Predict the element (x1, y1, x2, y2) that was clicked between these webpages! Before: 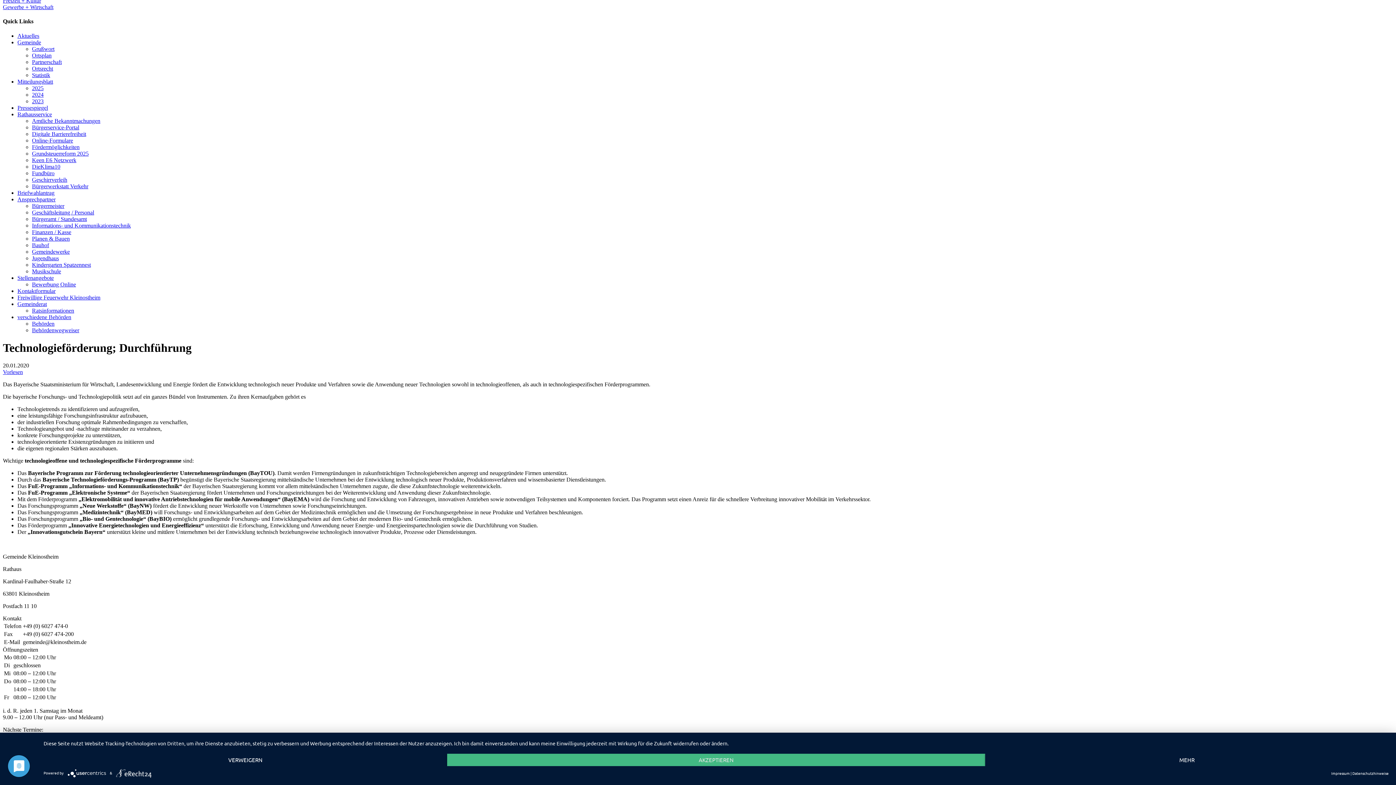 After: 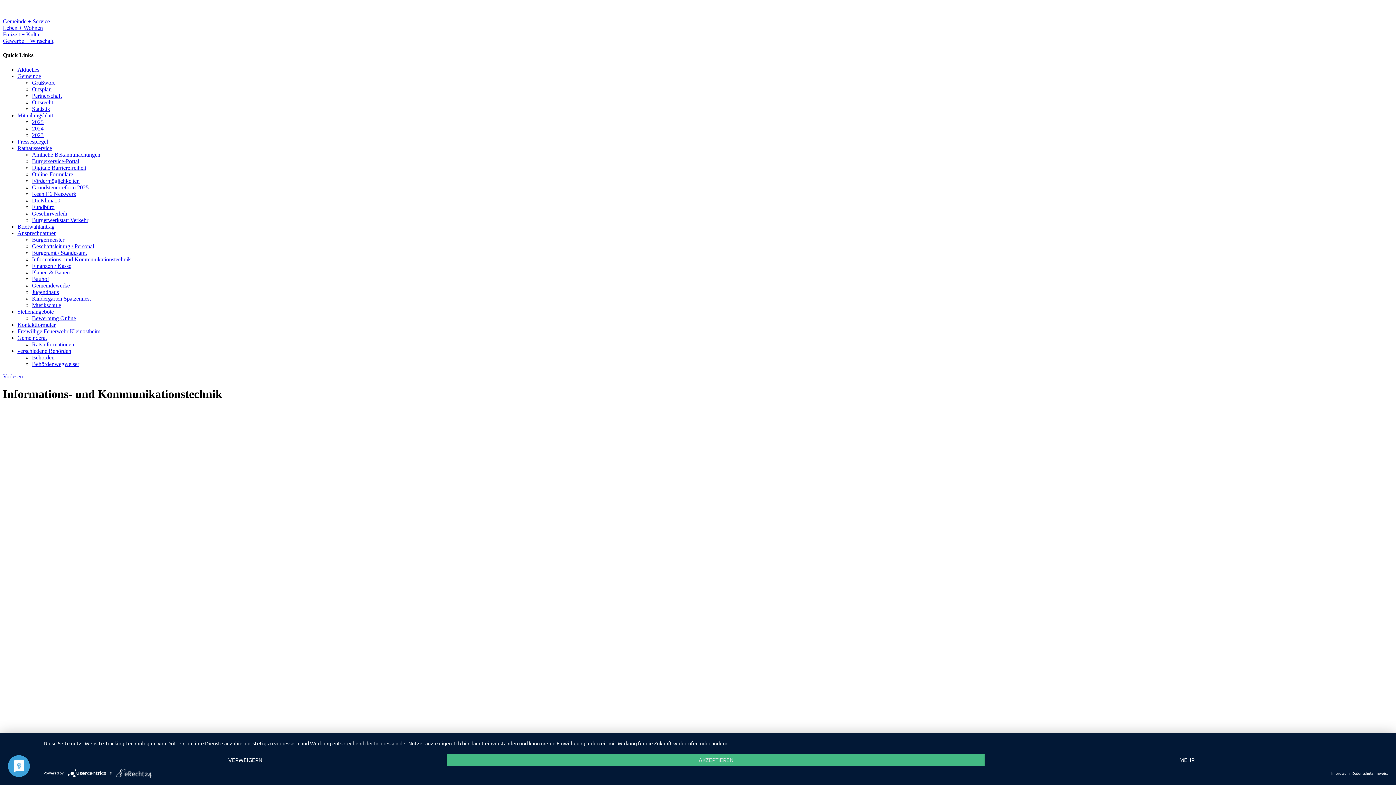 Action: bbox: (32, 222, 130, 228) label: Informations- und Kommunikationstechnik